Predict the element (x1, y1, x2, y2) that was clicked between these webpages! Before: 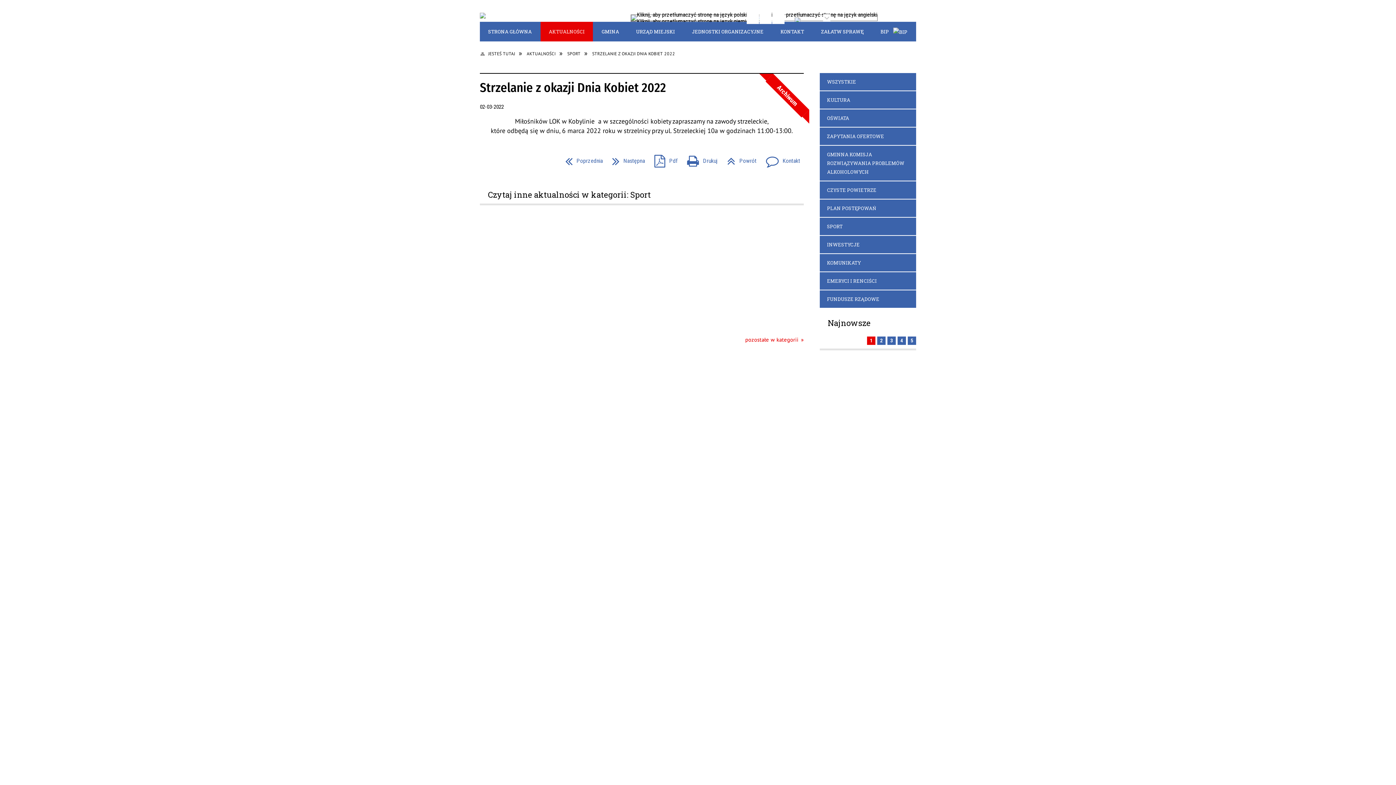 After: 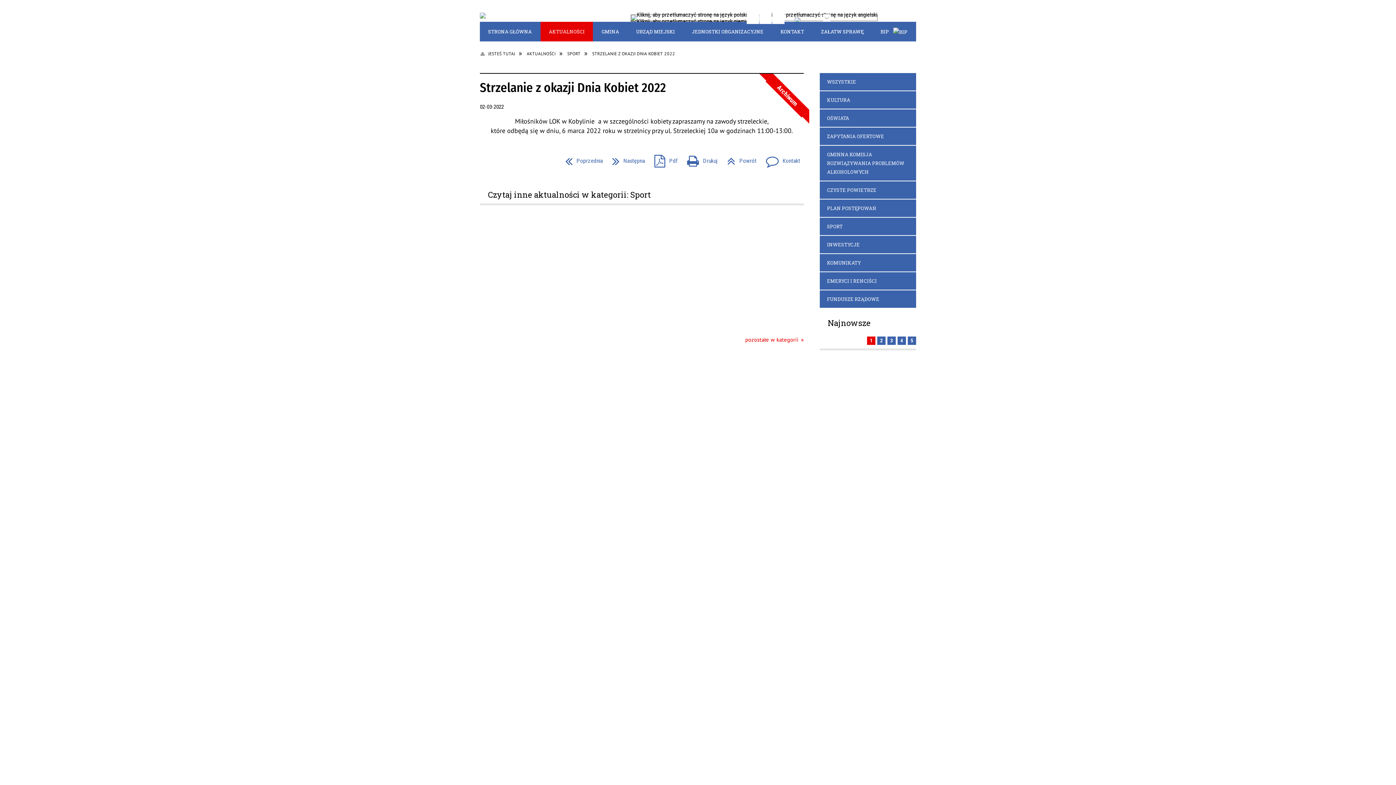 Action: bbox: (592, 50, 675, 56) label: STRZELANIE Z OKAZJI DNIA KOBIET 2022